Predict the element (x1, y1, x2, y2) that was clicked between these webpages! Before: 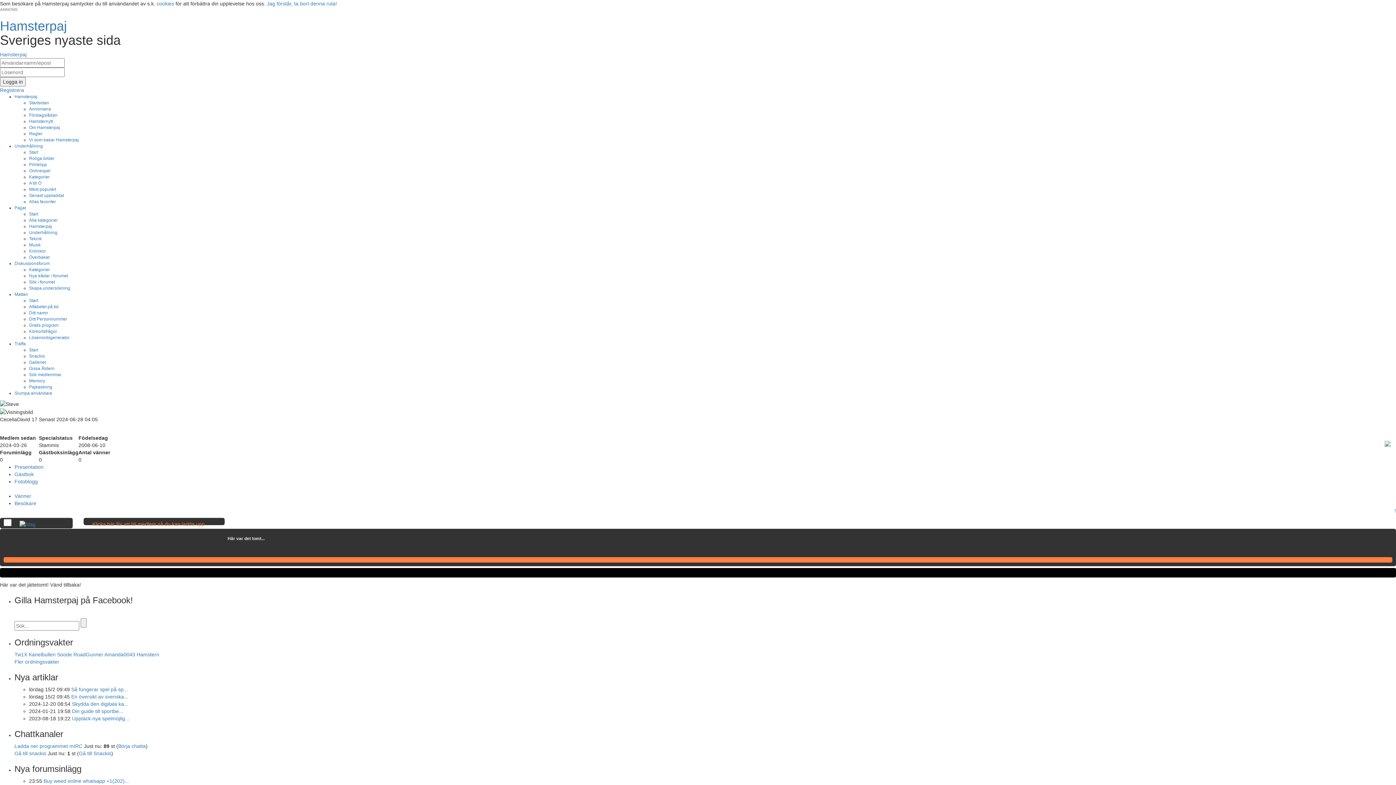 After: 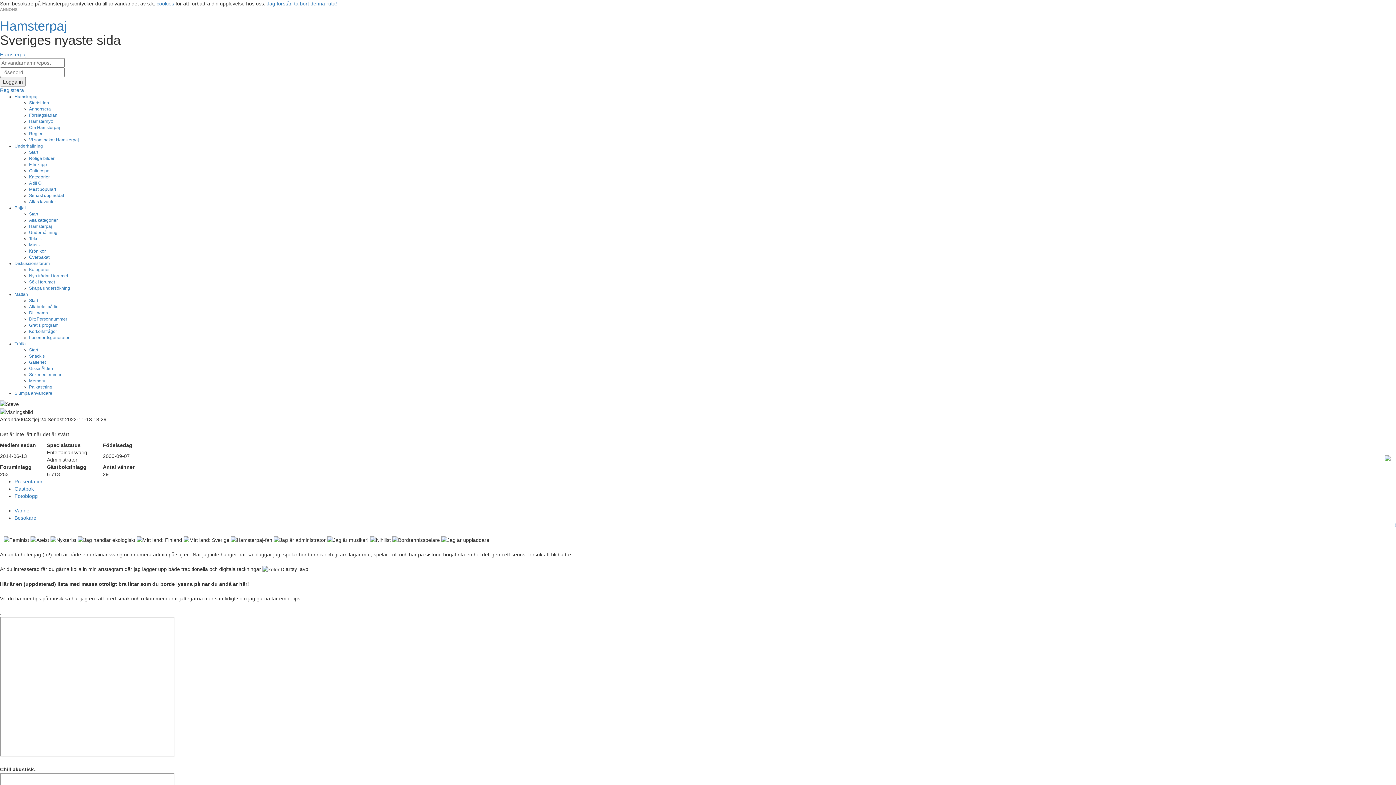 Action: bbox: (104, 651, 135, 657) label: Amanda0043